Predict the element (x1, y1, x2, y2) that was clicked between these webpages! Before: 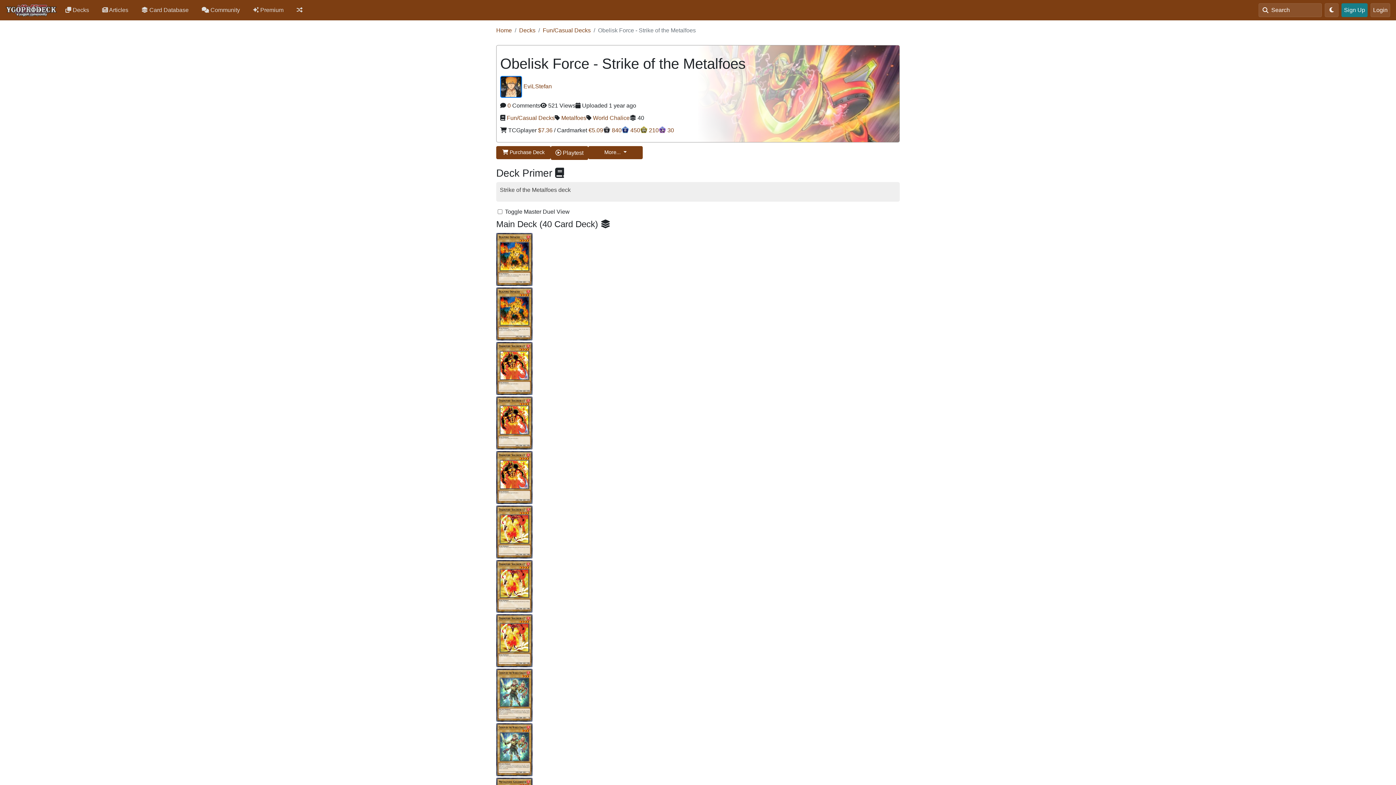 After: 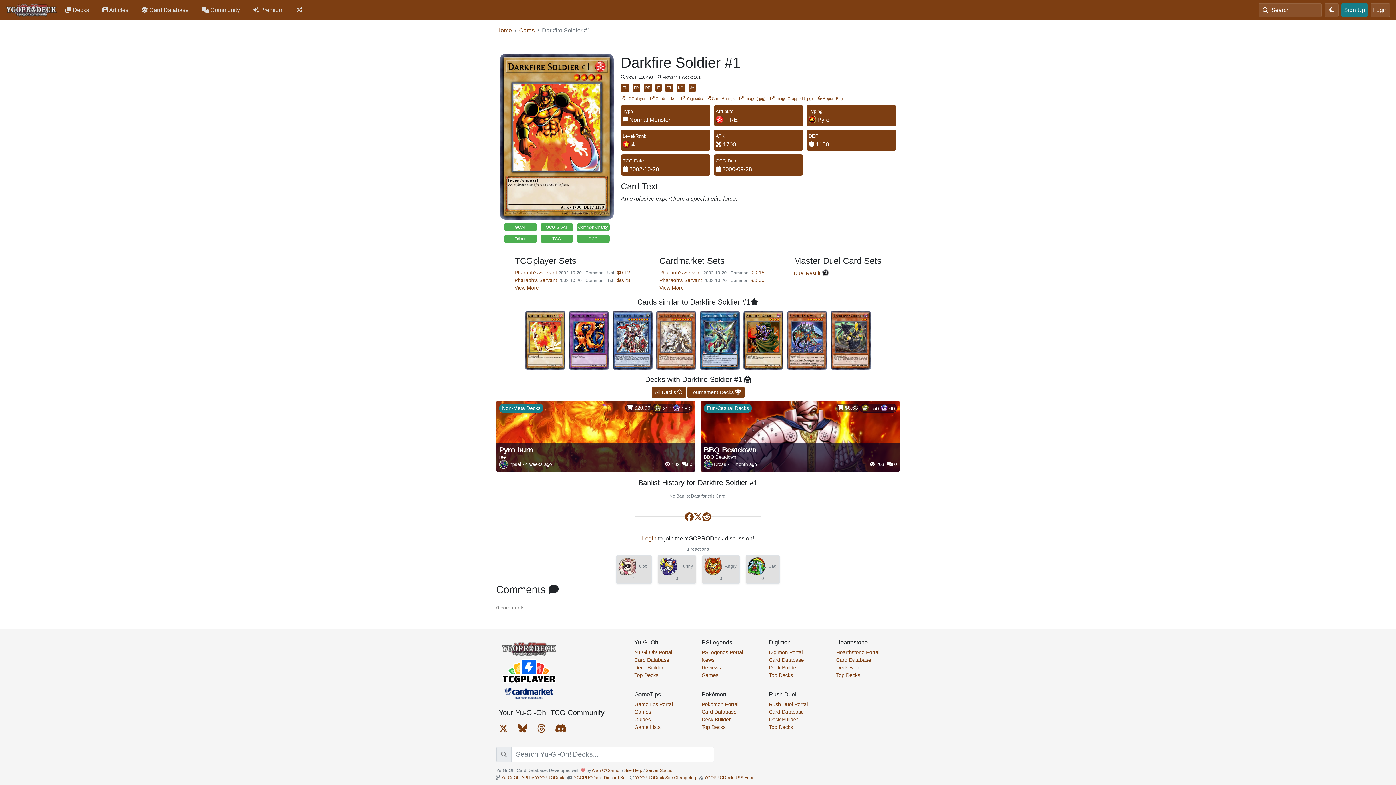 Action: bbox: (496, 417, 532, 470)